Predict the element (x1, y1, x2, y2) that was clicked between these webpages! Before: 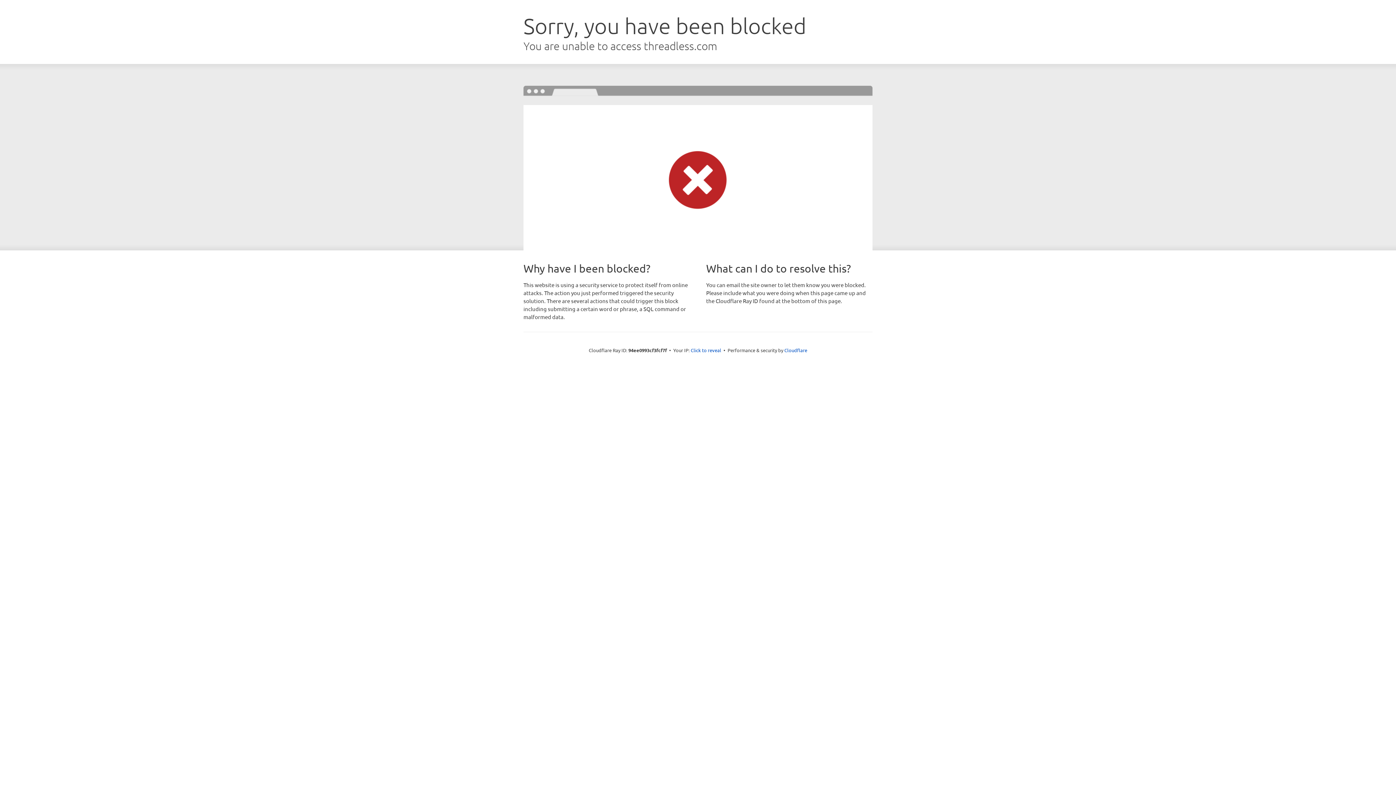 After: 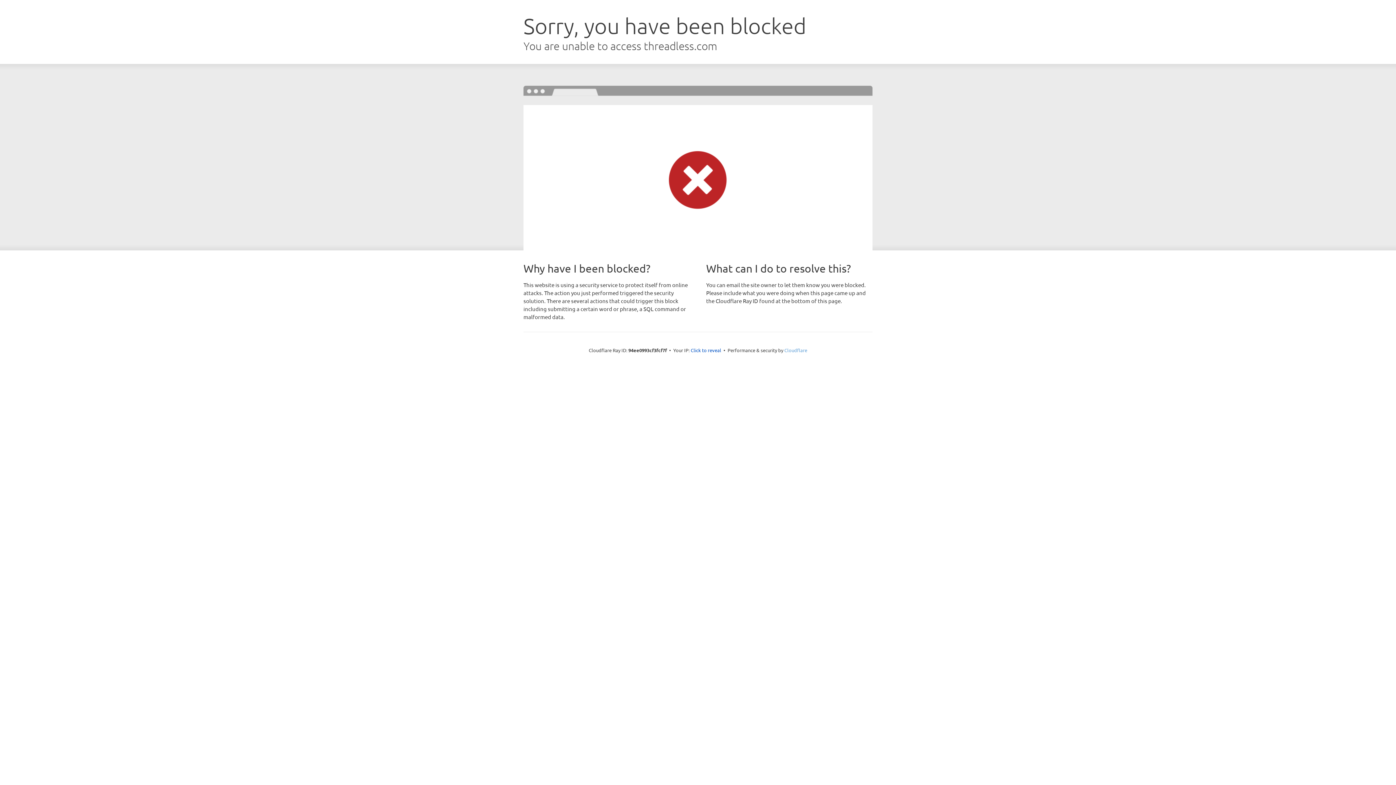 Action: bbox: (784, 347, 807, 353) label: Cloudflare